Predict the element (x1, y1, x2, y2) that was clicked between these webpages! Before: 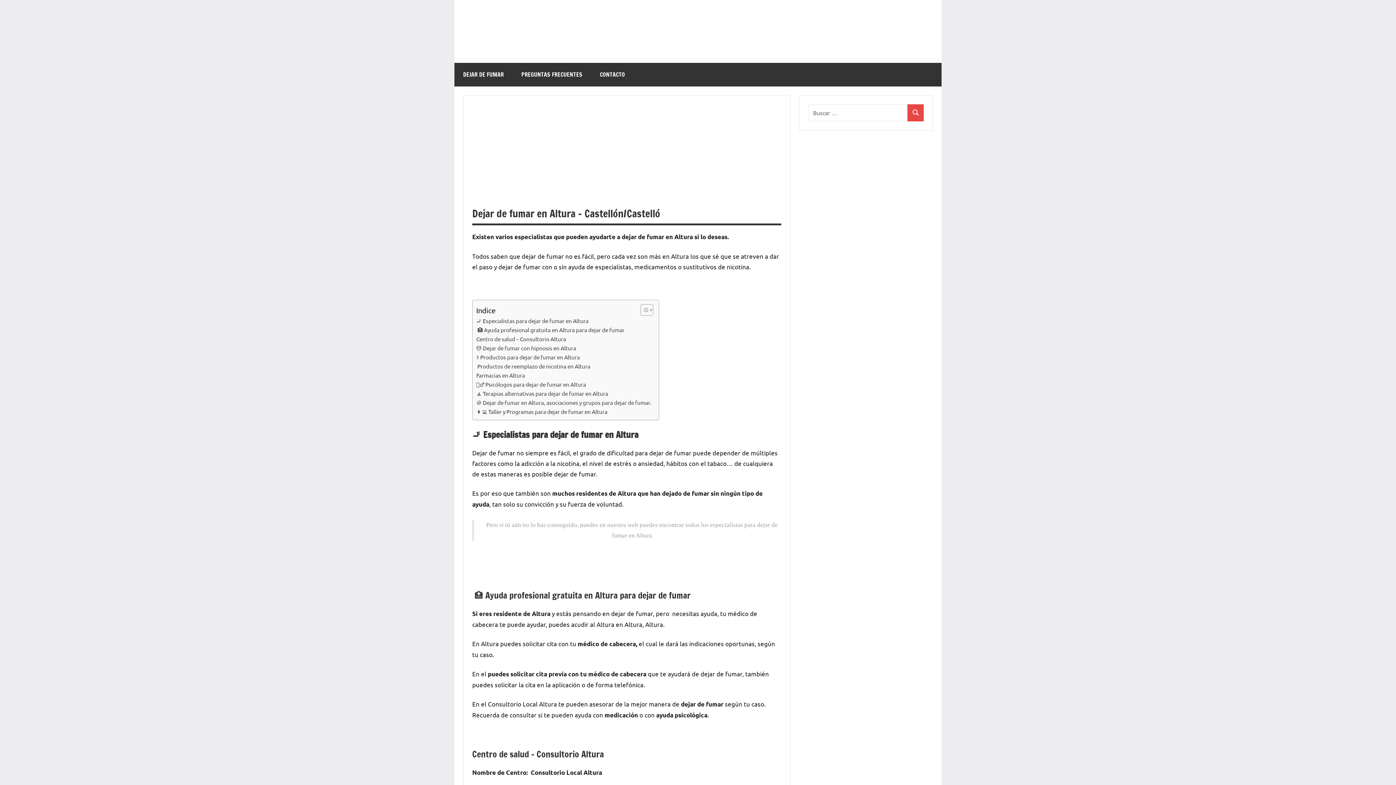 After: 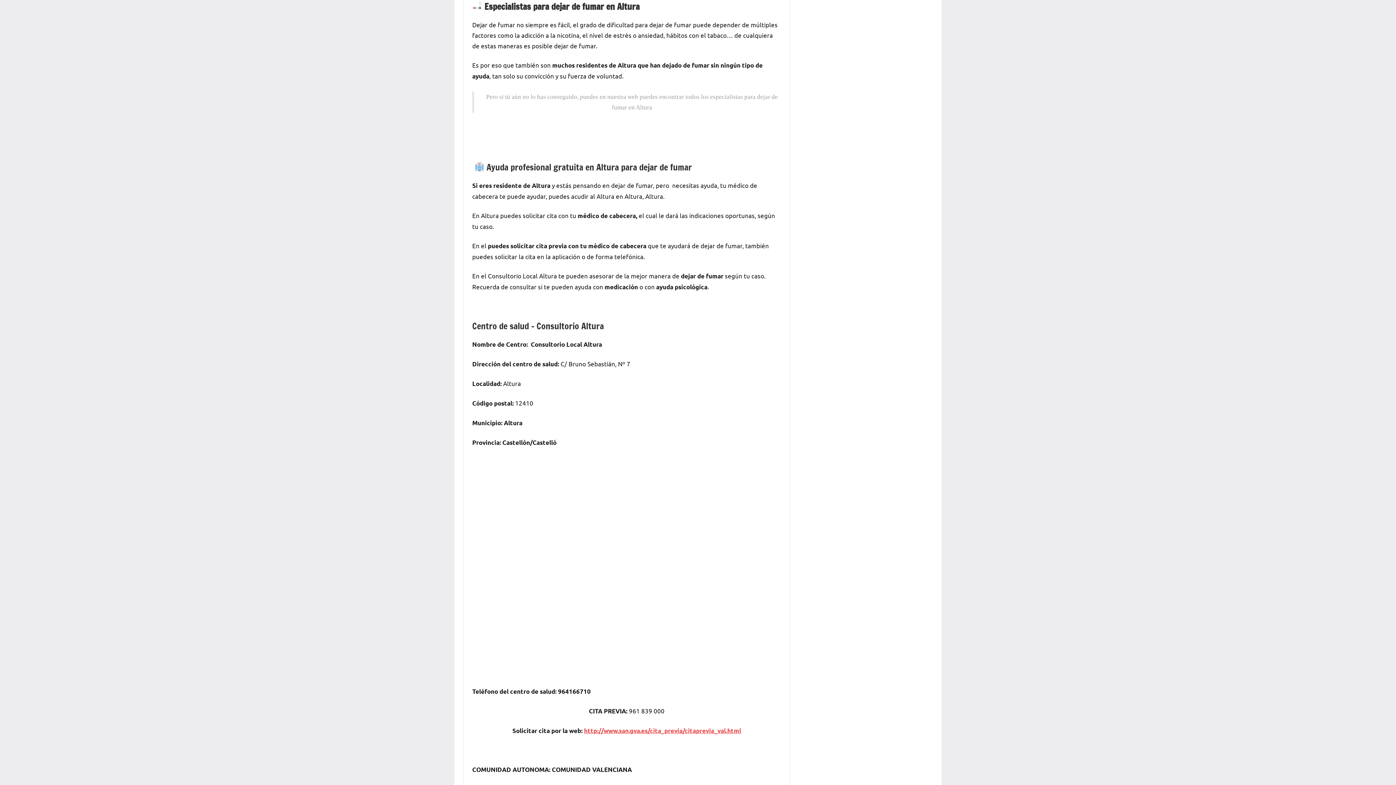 Action: bbox: (476, 316, 589, 325) label: 🚬 Especialistas para dejar de fumar en Altura 